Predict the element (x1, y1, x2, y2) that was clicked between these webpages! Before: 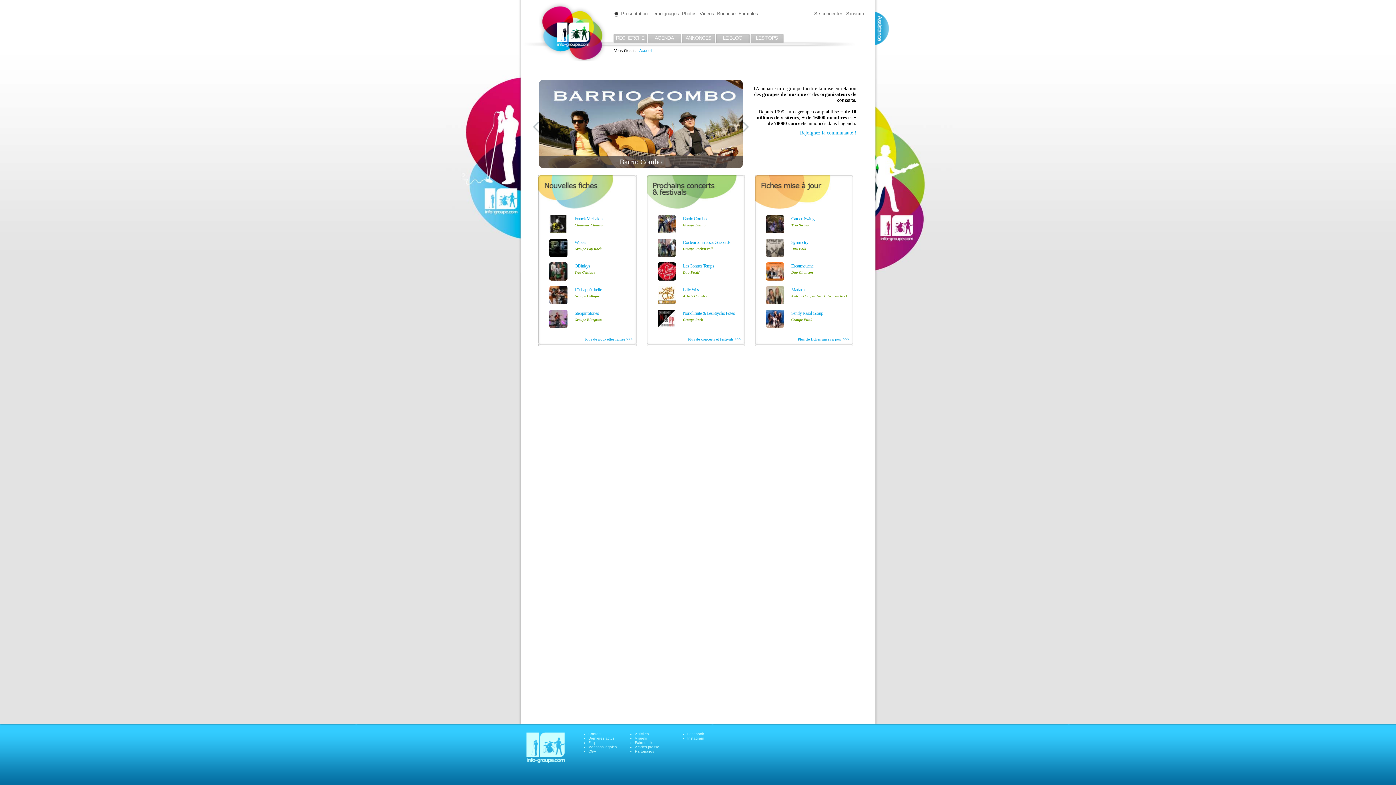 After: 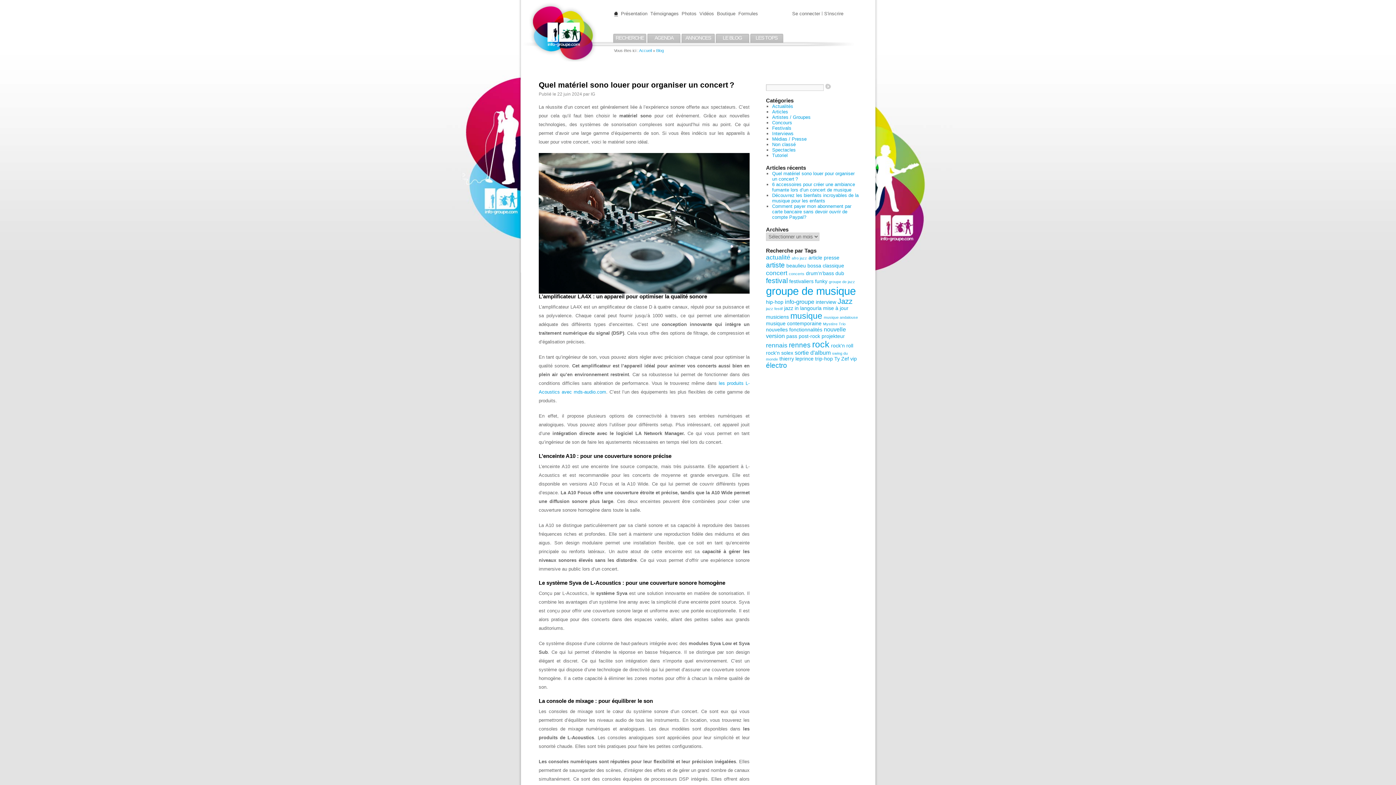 Action: bbox: (723, 34, 742, 40) label: LE BLOG